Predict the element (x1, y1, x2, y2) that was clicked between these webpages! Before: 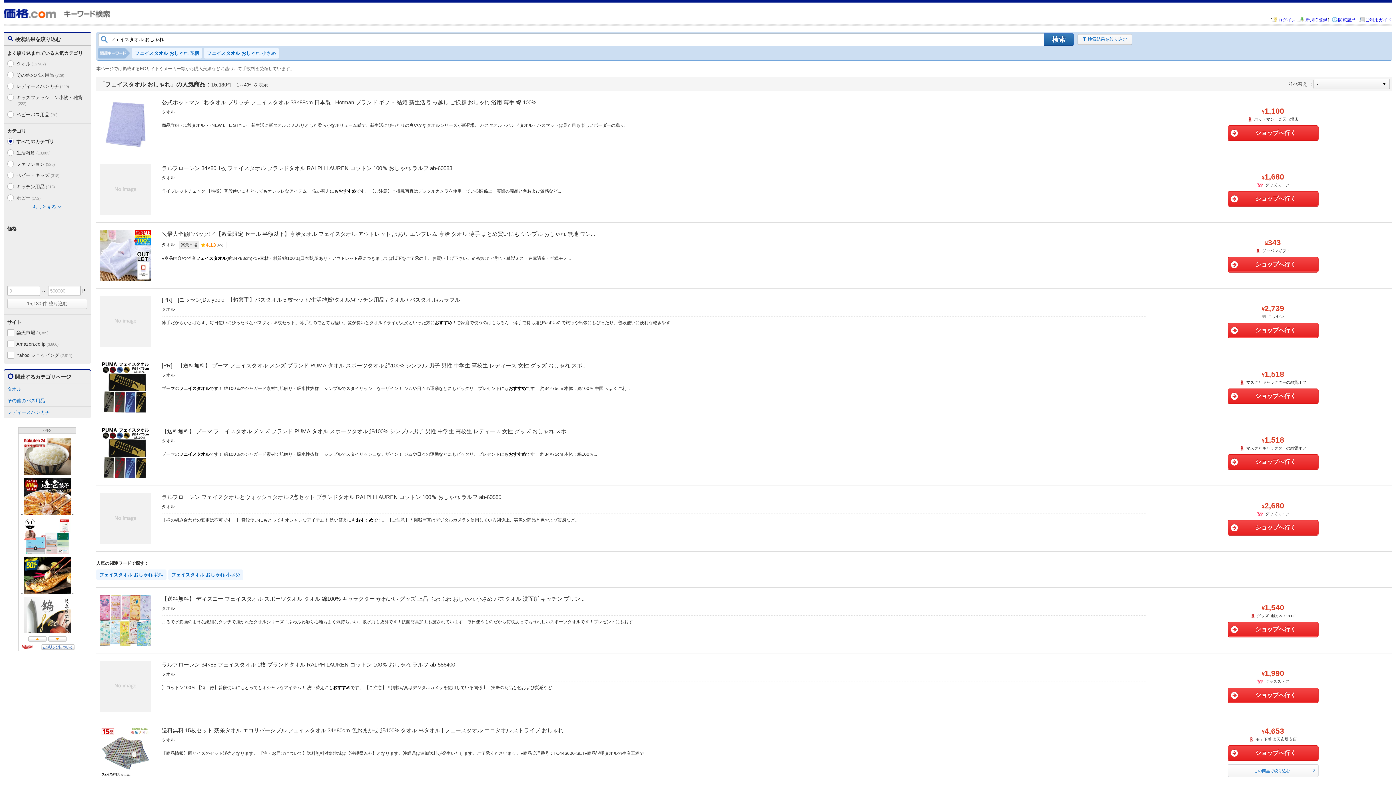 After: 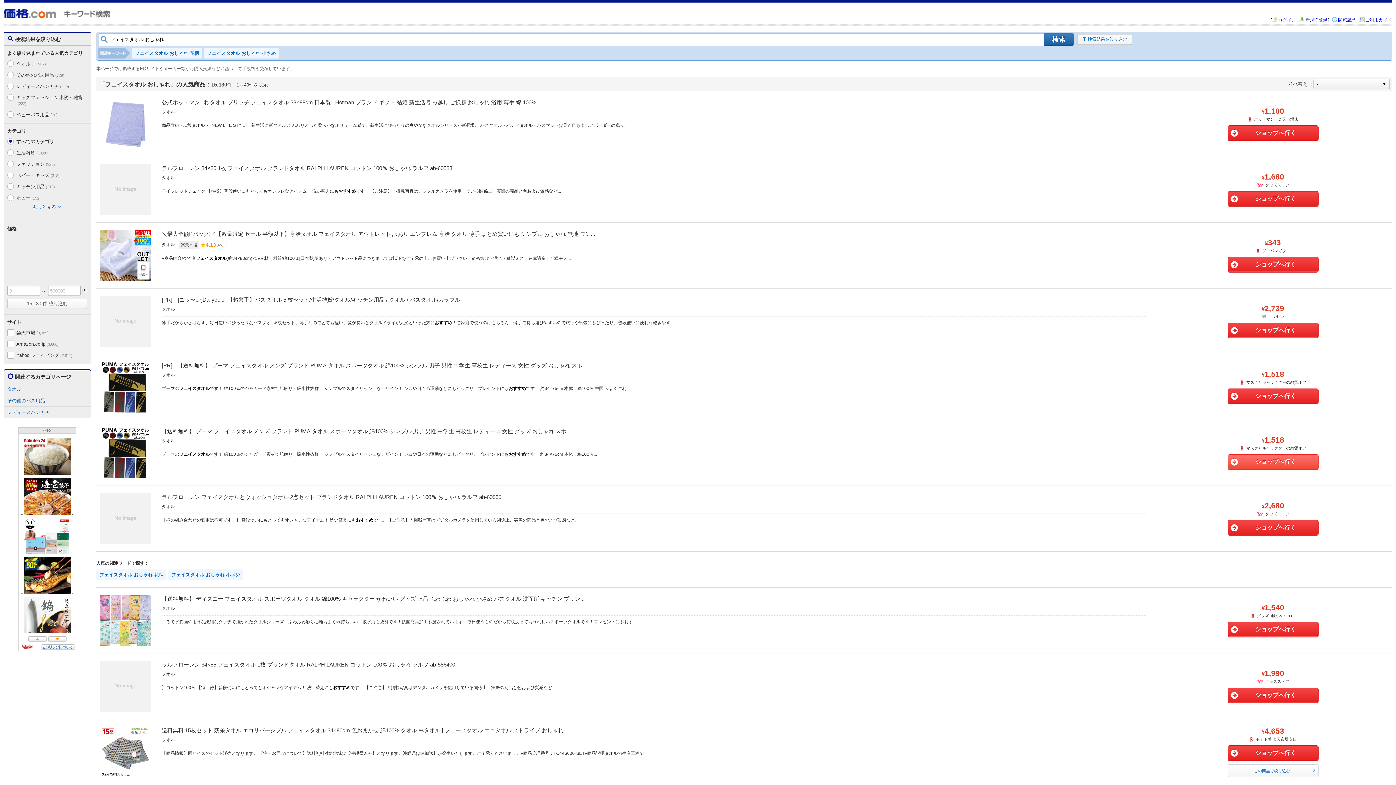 Action: bbox: (1227, 454, 1318, 469) label: ショップへ行く